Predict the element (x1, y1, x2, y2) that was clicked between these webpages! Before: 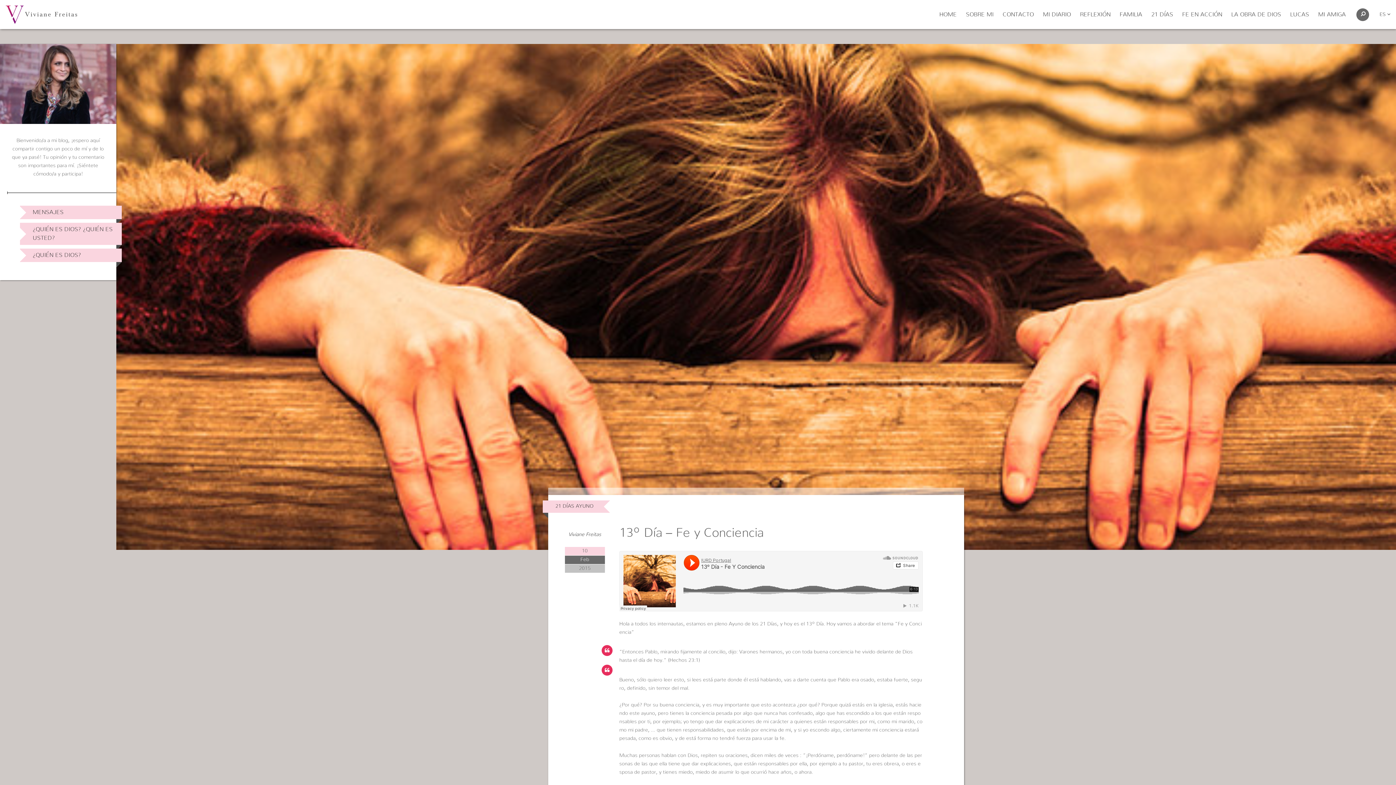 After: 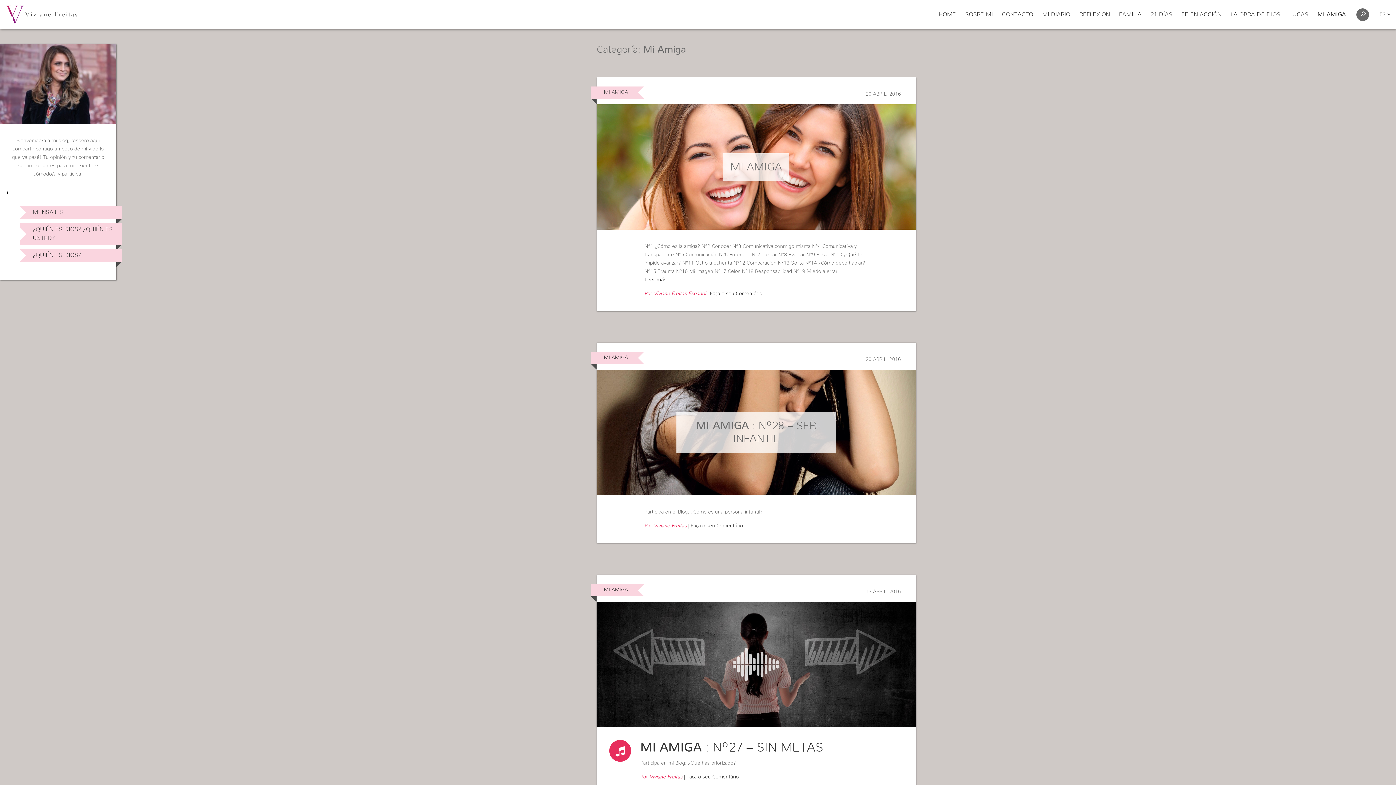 Action: bbox: (1318, 7, 1346, 21) label: MI AMIGA